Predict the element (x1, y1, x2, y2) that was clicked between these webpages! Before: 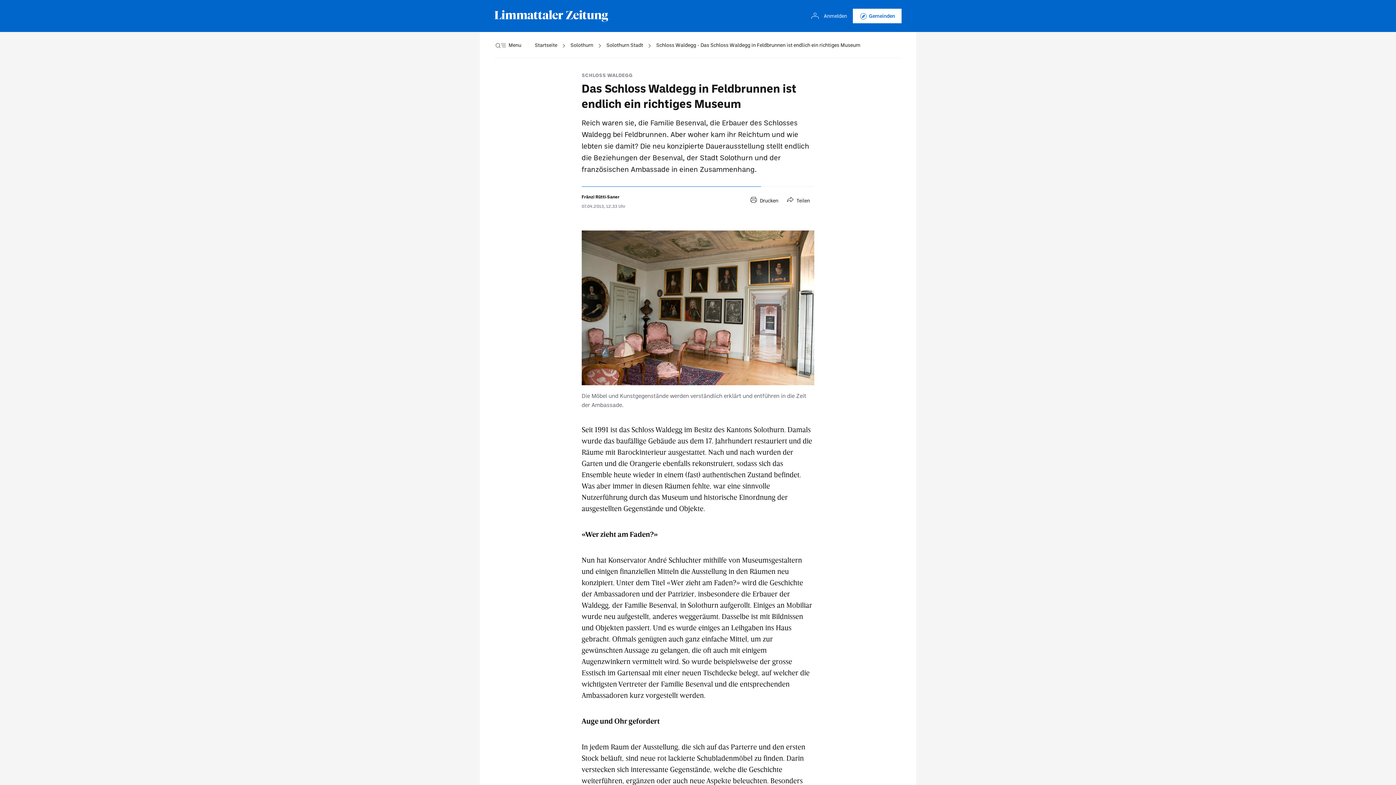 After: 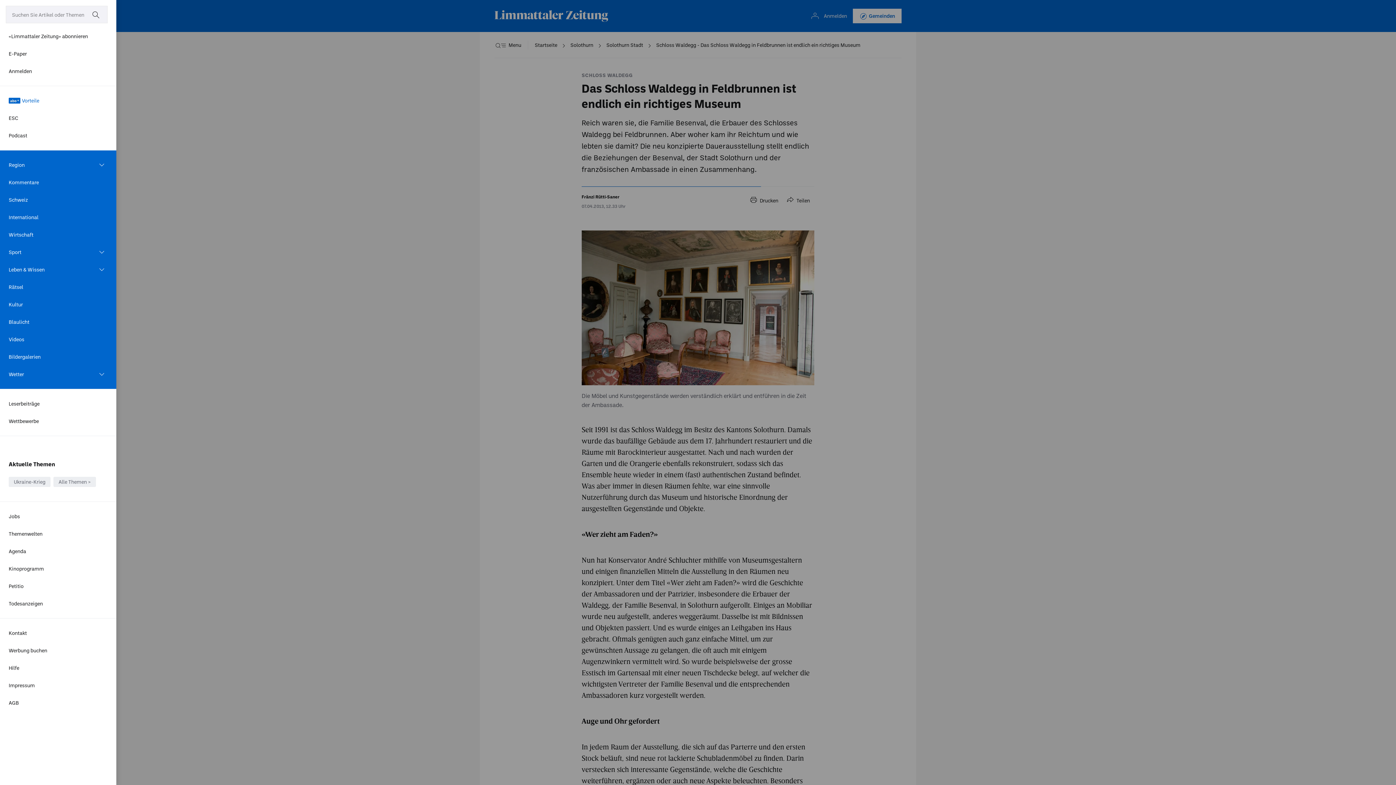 Action: label: Menü bbox: (494, 32, 521, 58)